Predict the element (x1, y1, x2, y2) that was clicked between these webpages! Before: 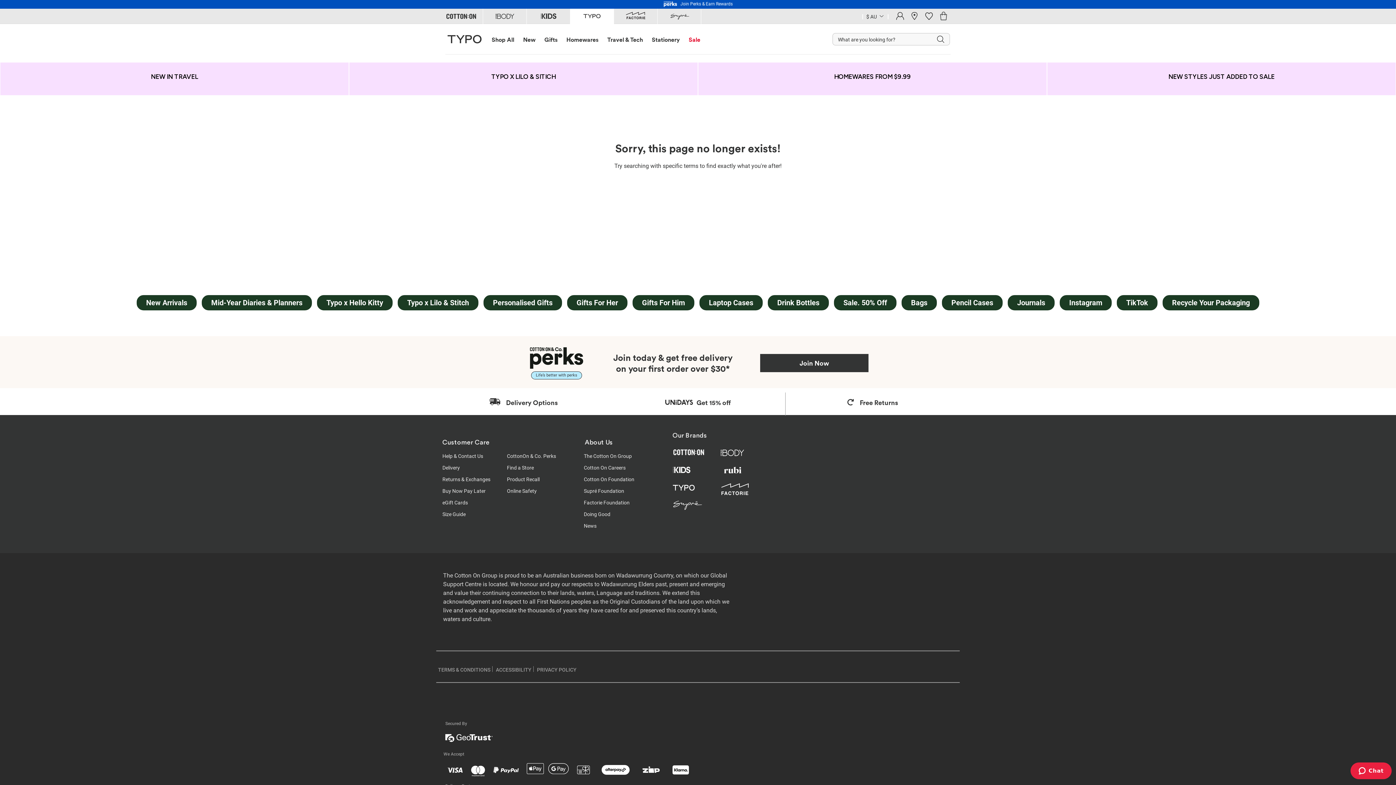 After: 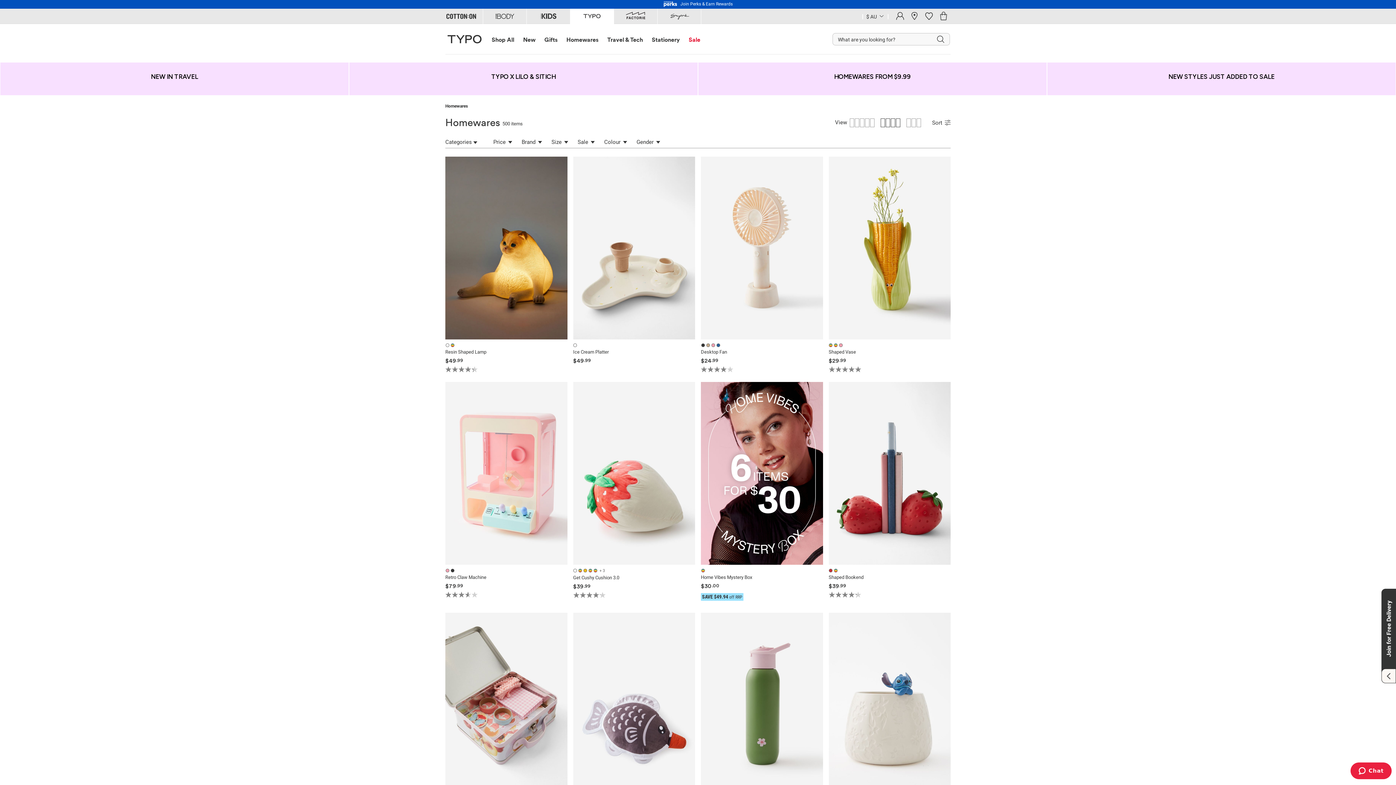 Action: bbox: (698, 62, 1046, 90) label: HOMEWARES FROM $9.99